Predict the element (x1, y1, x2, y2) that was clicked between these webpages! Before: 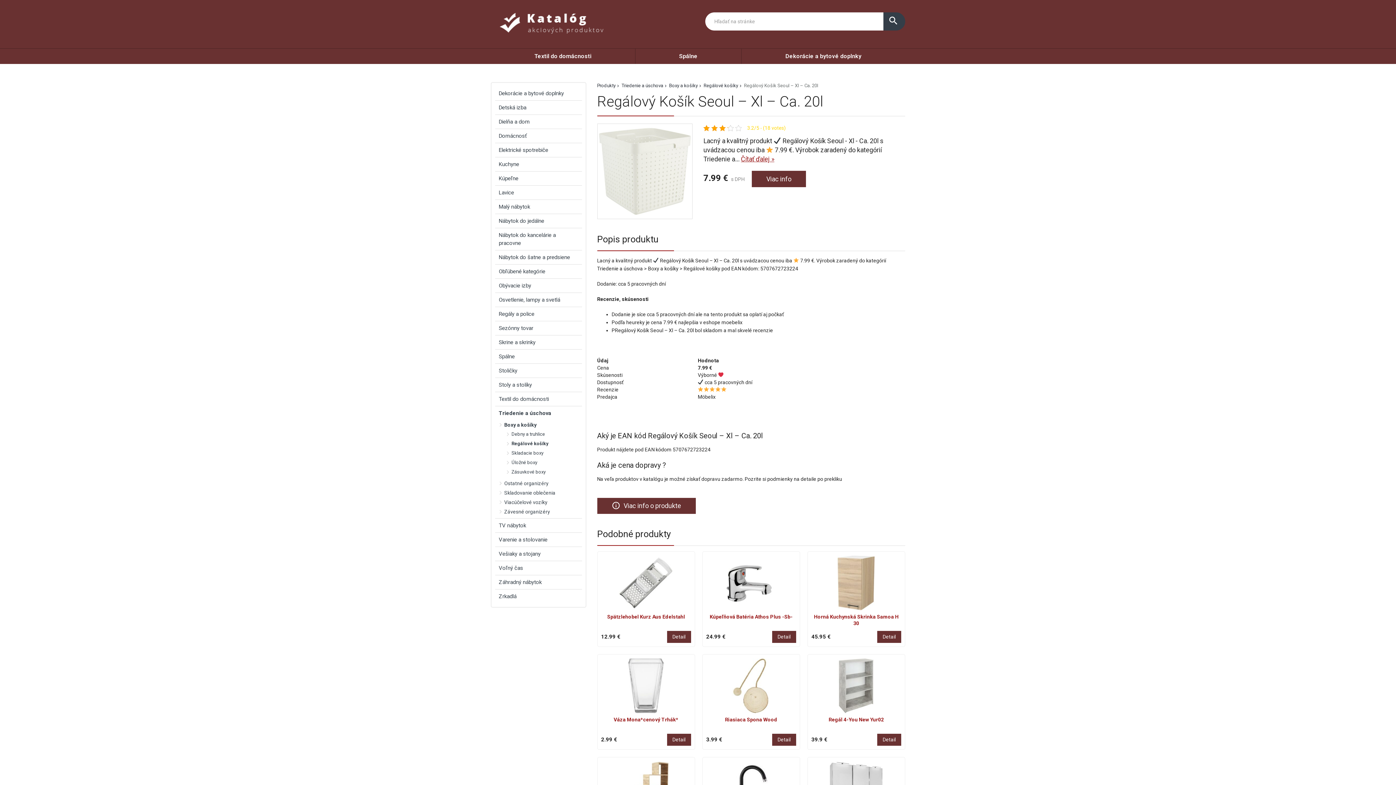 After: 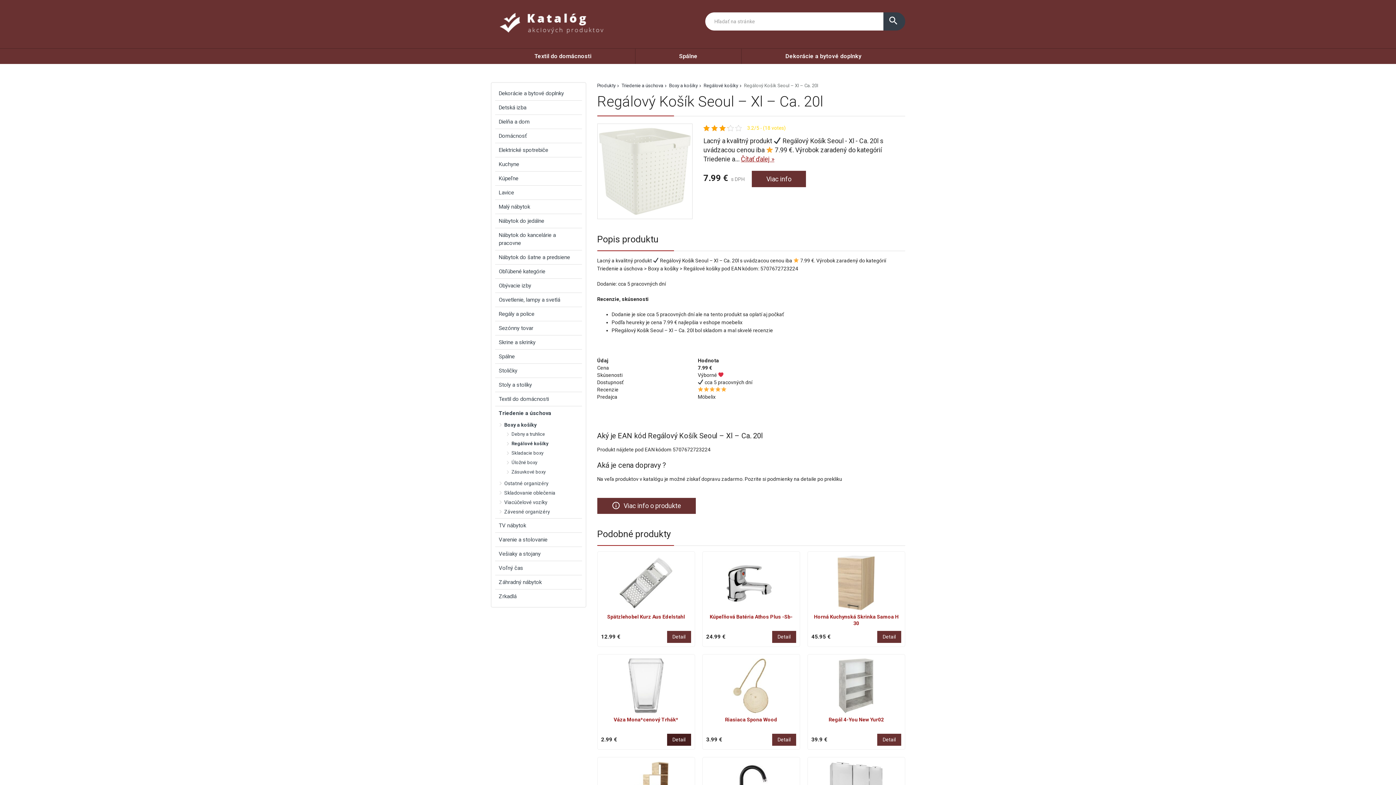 Action: label: Detail bbox: (667, 734, 691, 746)